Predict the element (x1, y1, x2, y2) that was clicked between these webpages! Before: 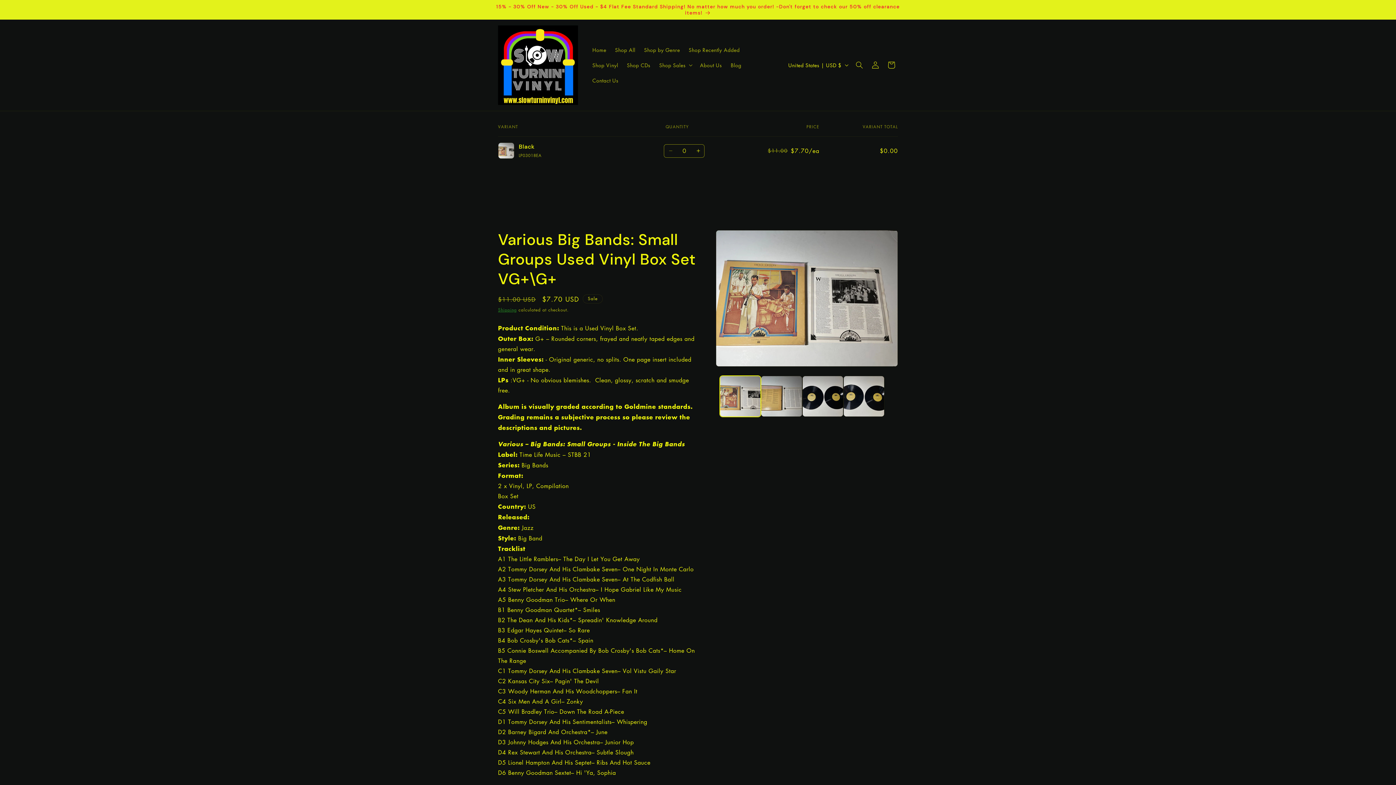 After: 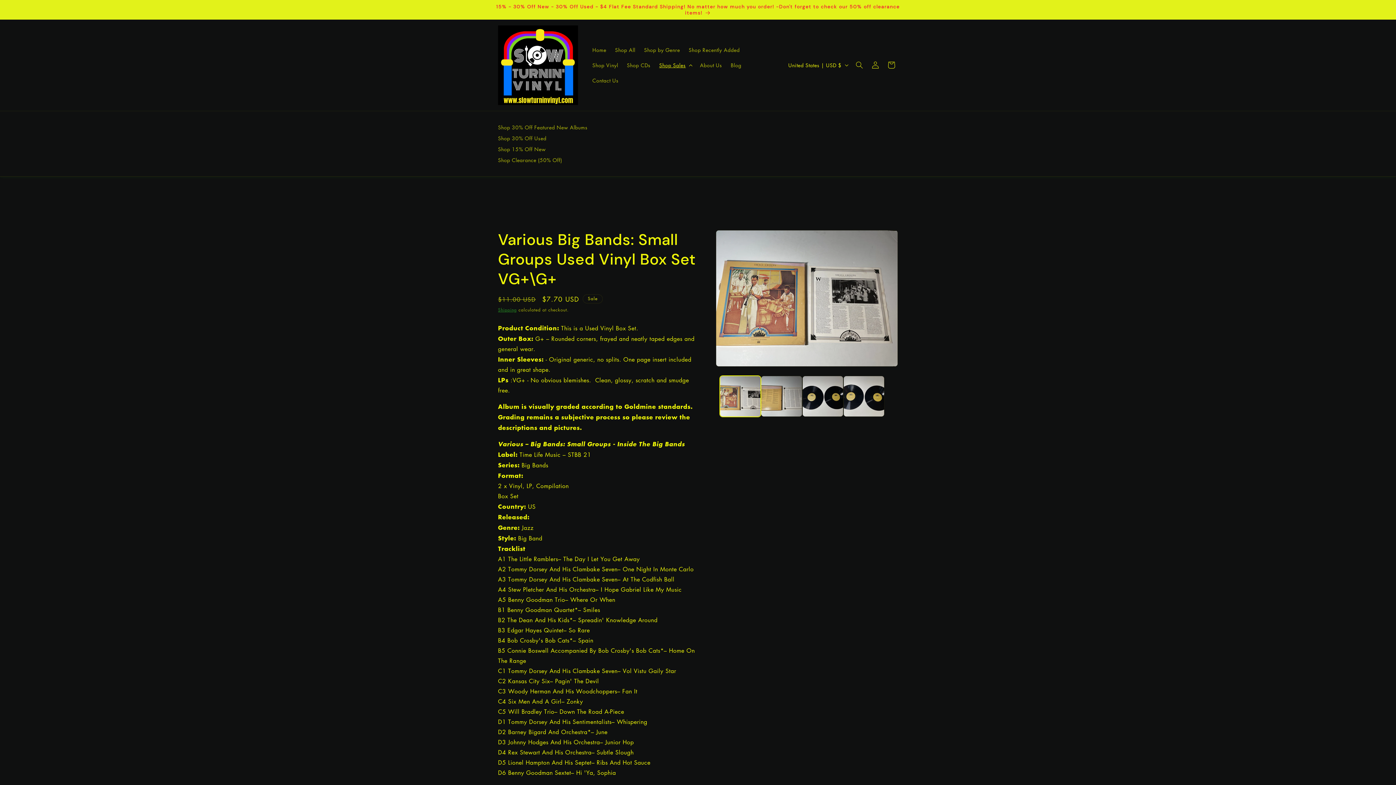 Action: bbox: (655, 57, 695, 72) label: Shop Sales